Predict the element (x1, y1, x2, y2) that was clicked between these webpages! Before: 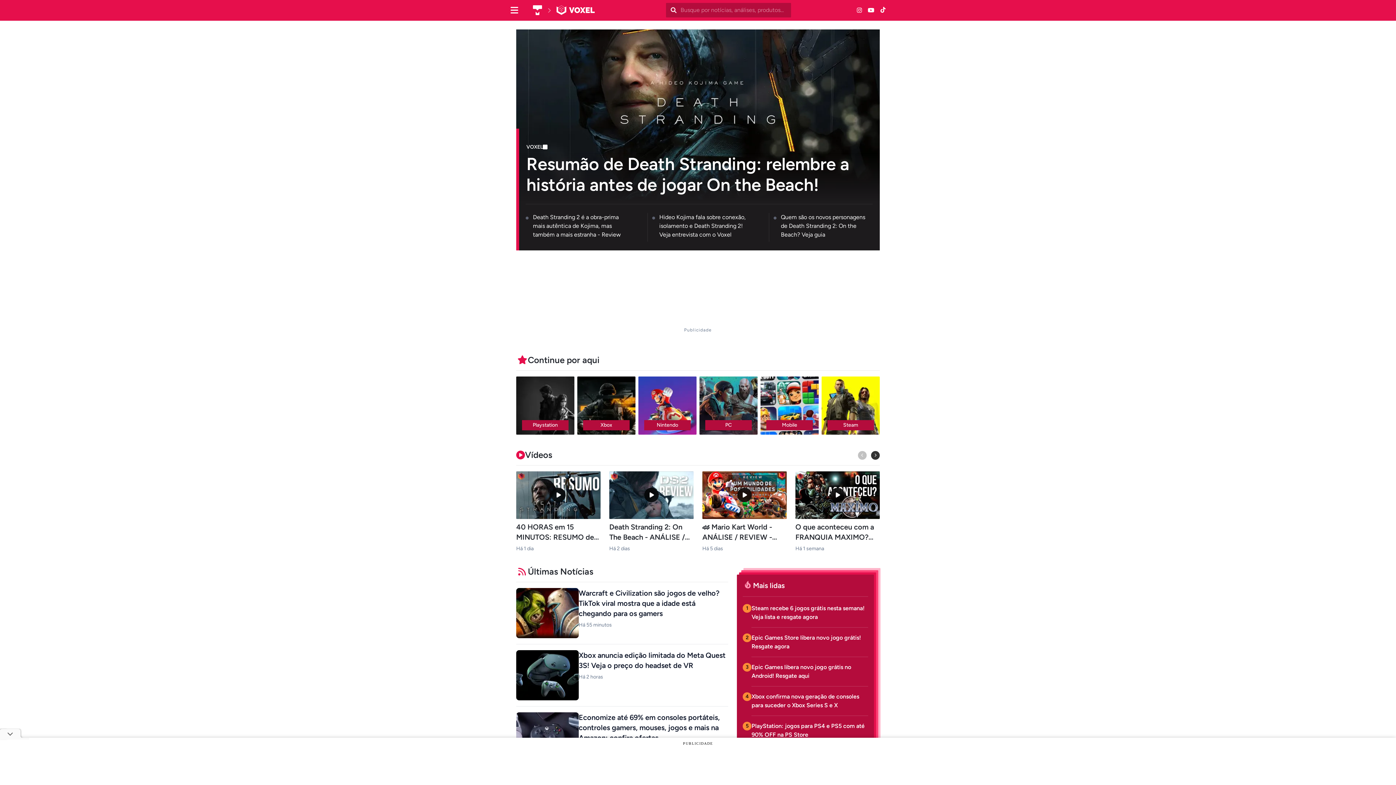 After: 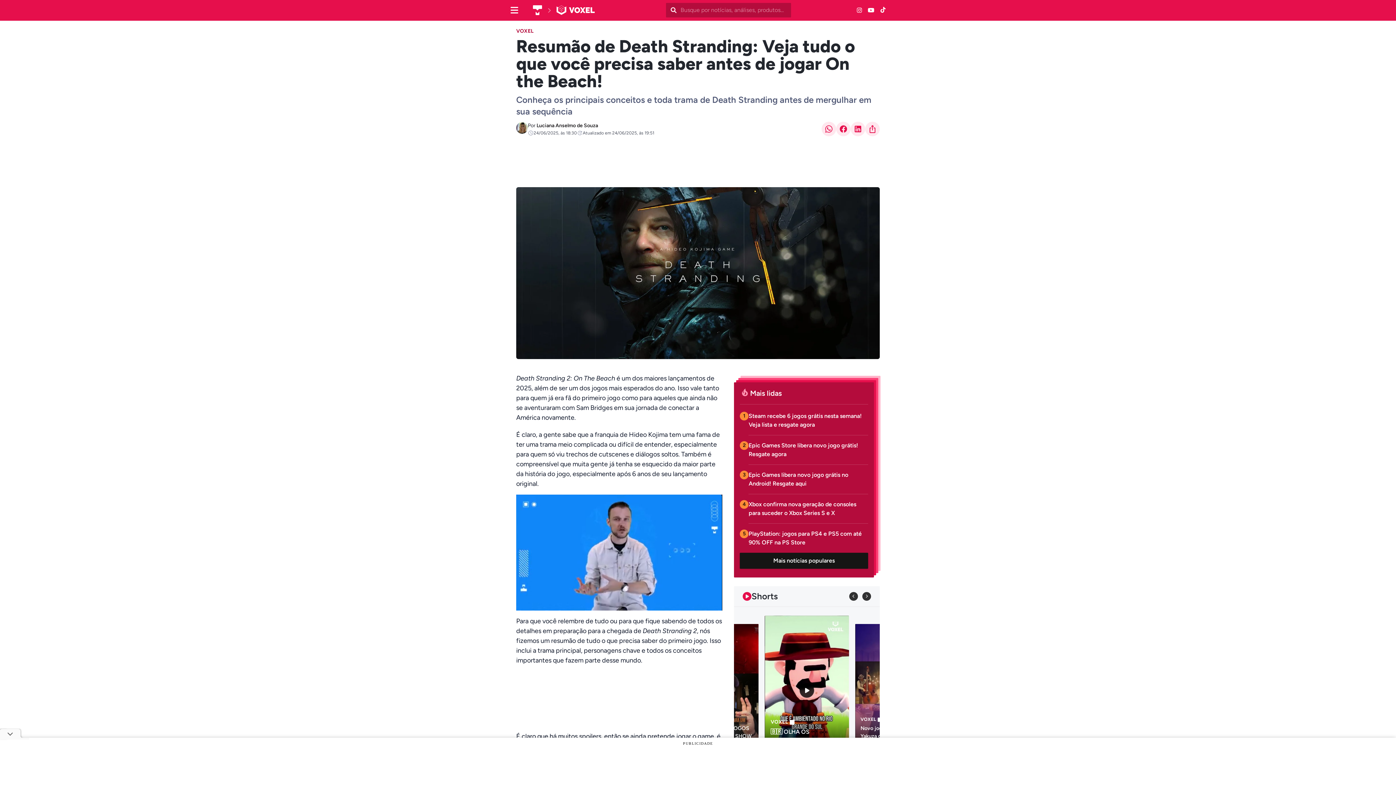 Action: label: VOXEL

Resumão de Death Stranding: relembre a história antes de jogar On the Beach!
Death Stranding 2 é a obra-prima mais autêntica de Kojima, mas também a mais estranha - Review
Hideo Kojima fala sobre conexão, isolamento e Death Stranding 2! Veja entrevista com o Voxel
Quem são os novos personagens de Death Stranding 2: On the Beach? Veja guia bbox: (516, 29, 880, 250)